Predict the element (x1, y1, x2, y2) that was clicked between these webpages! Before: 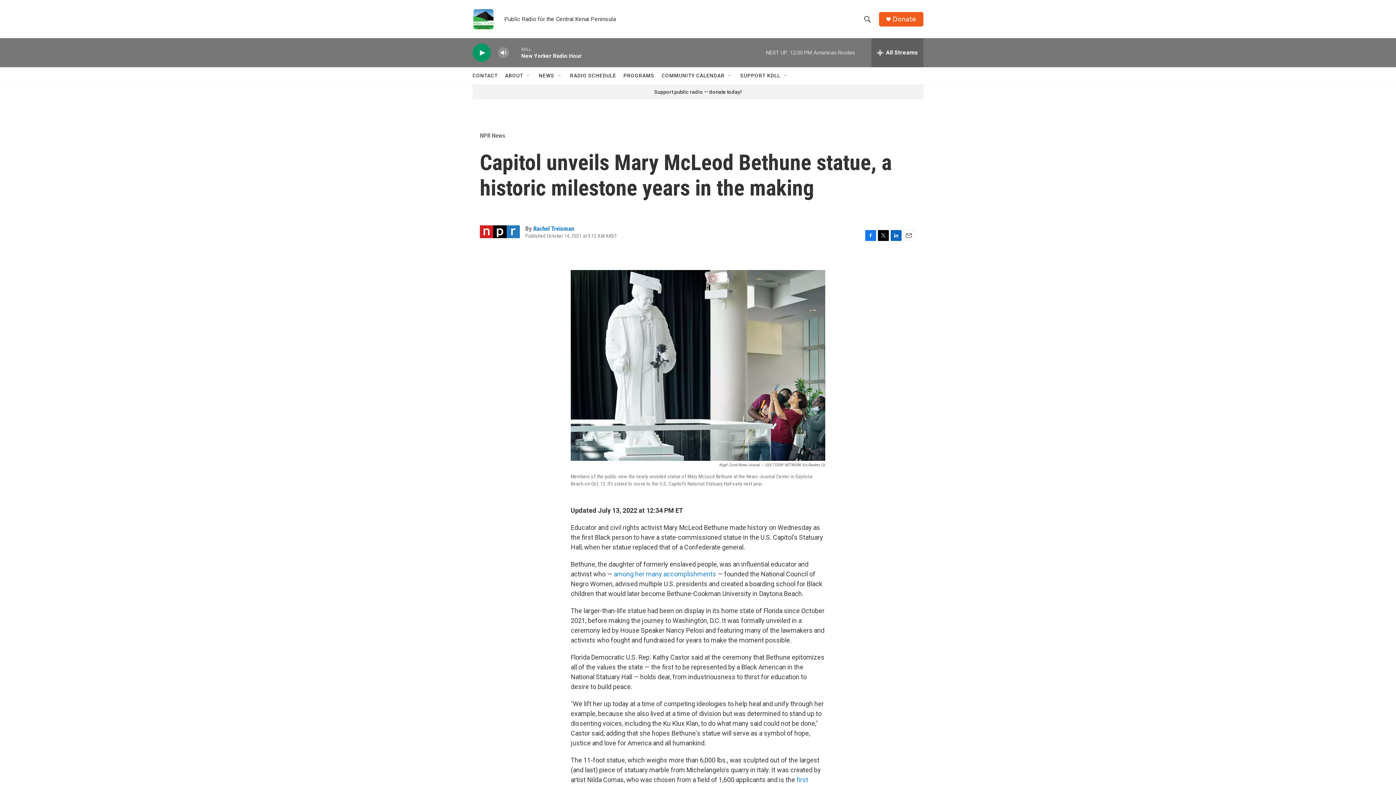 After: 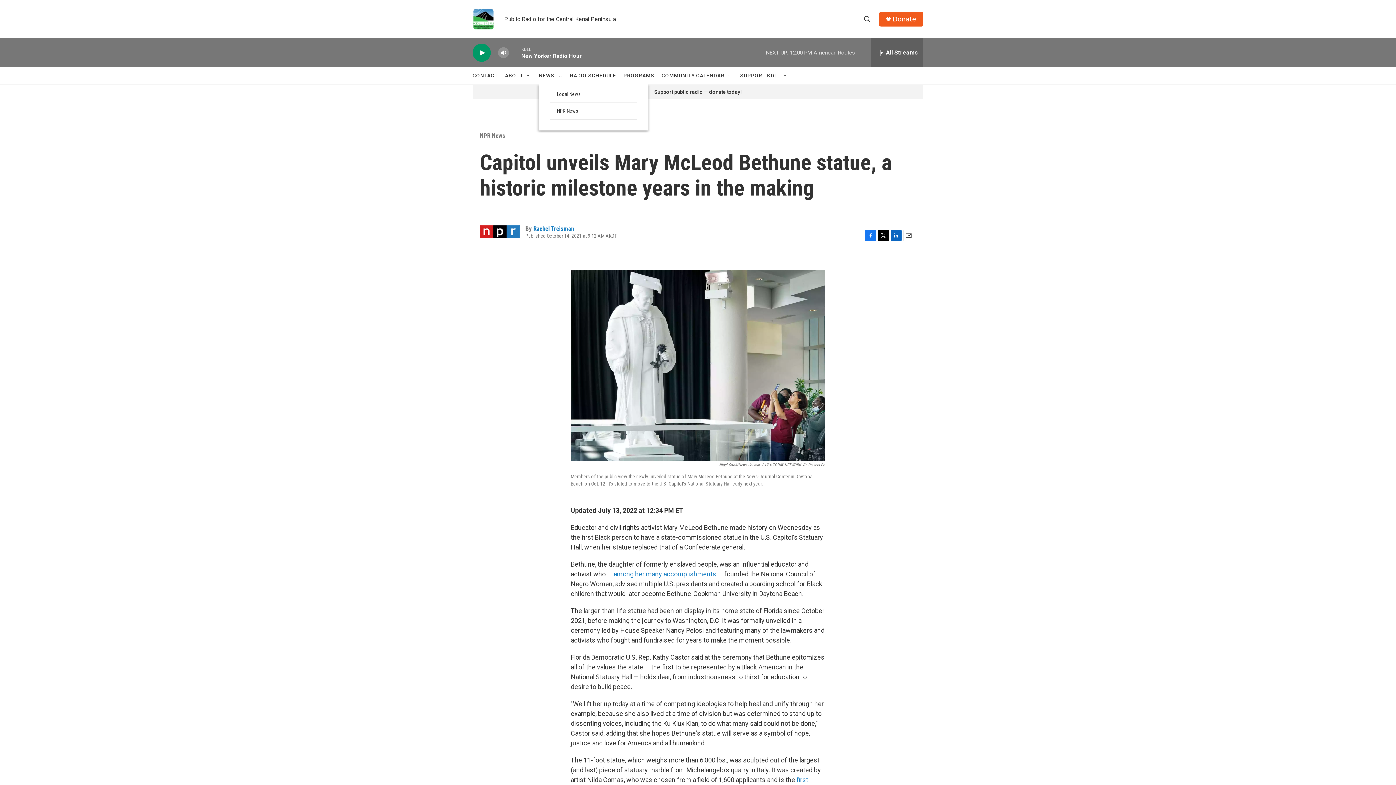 Action: bbox: (557, 72, 562, 78) label: Open Sub Navigation